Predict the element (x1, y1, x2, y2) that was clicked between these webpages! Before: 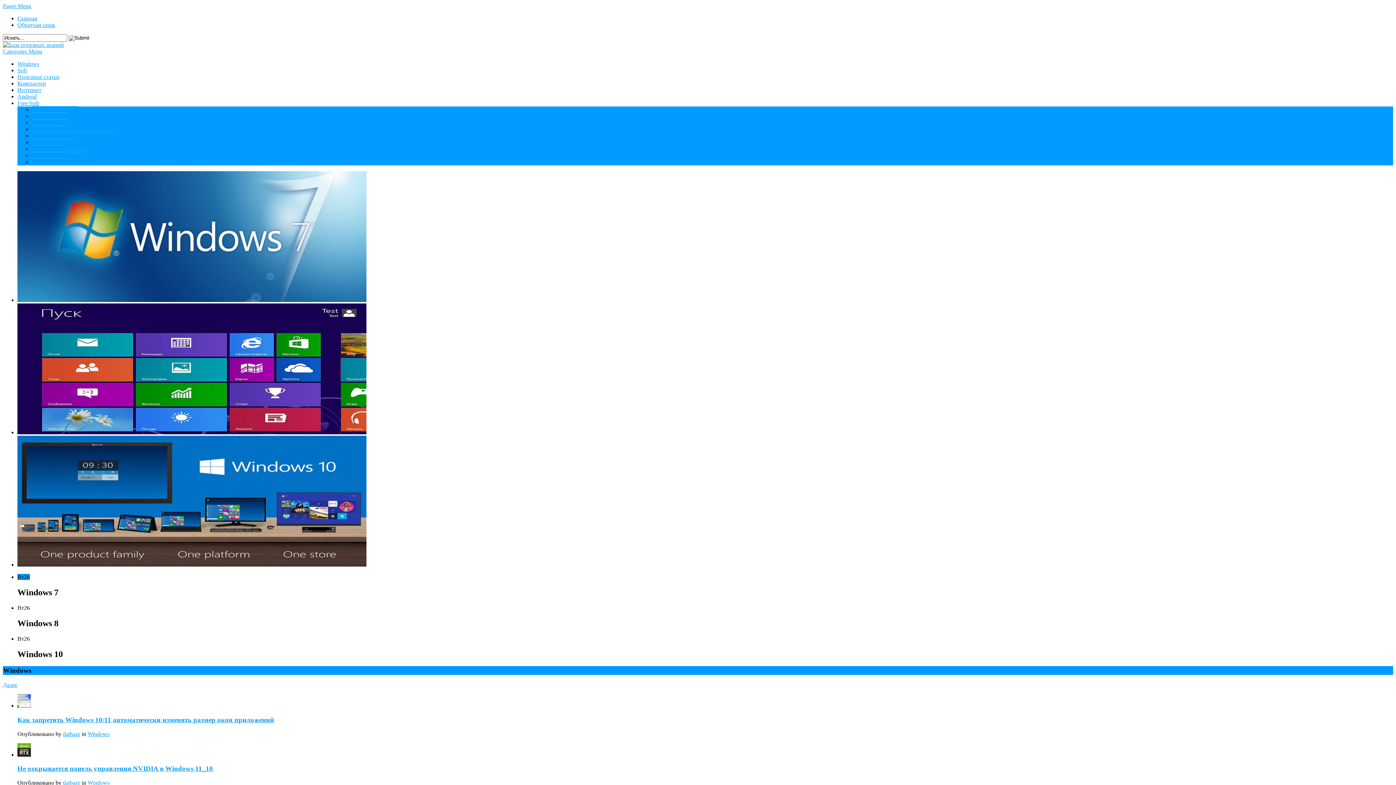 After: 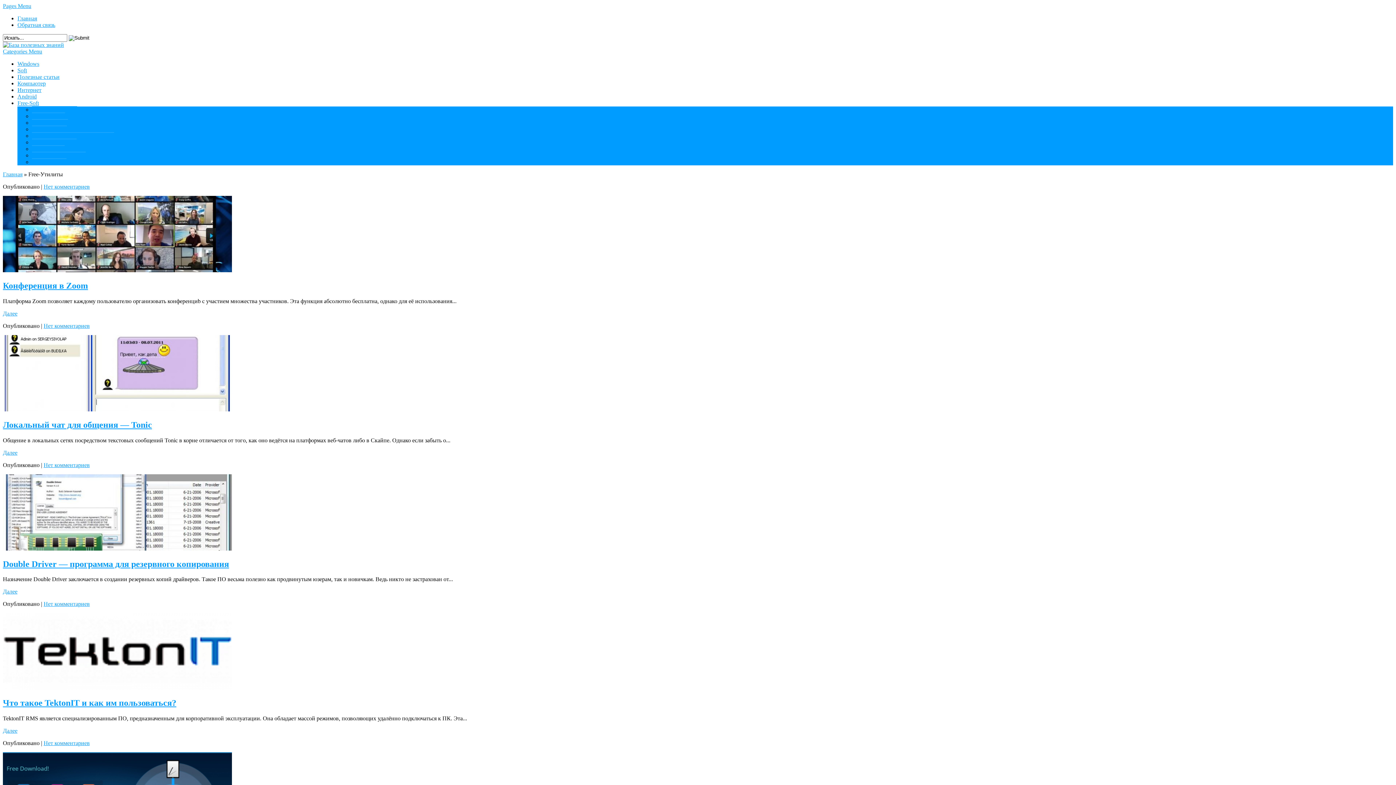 Action: bbox: (32, 158, 66, 165) label: Free-Утилиты